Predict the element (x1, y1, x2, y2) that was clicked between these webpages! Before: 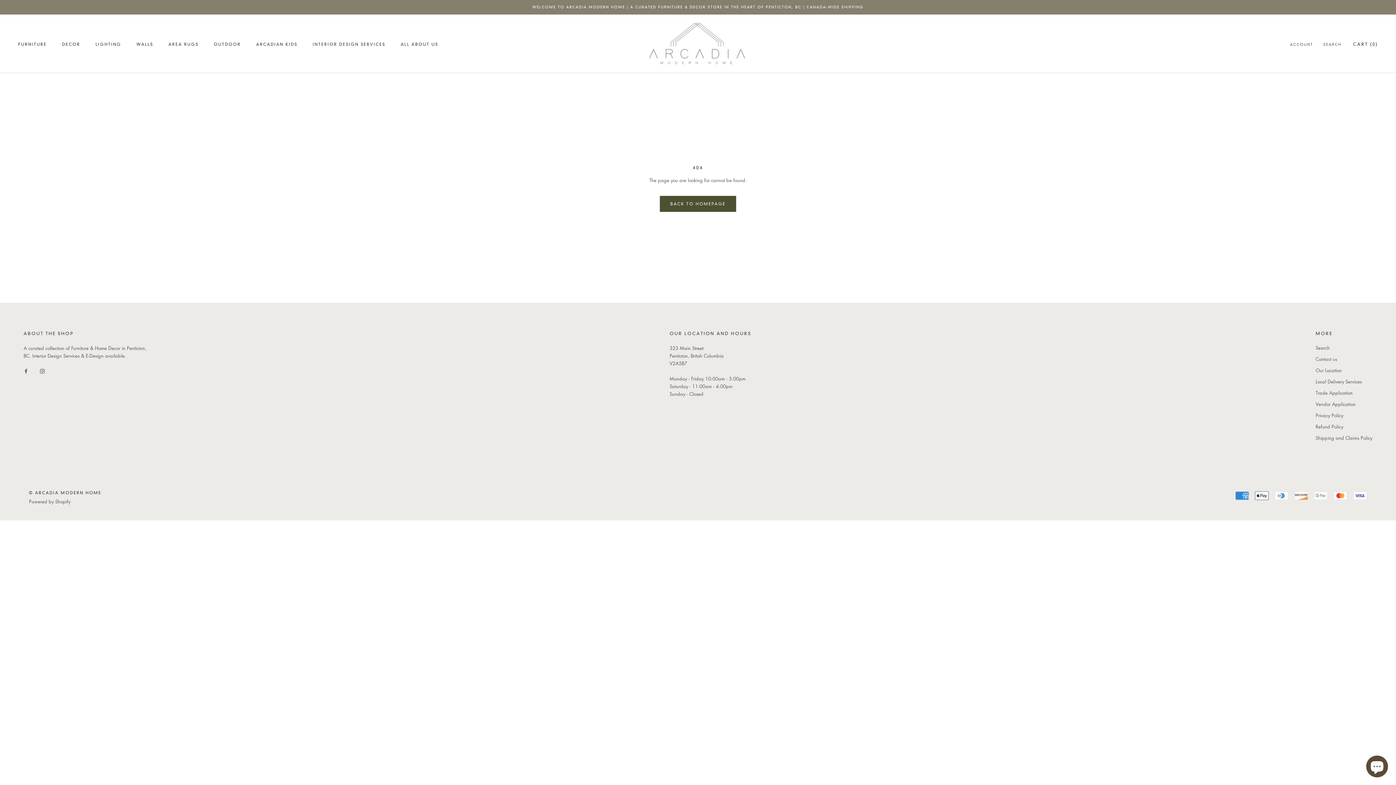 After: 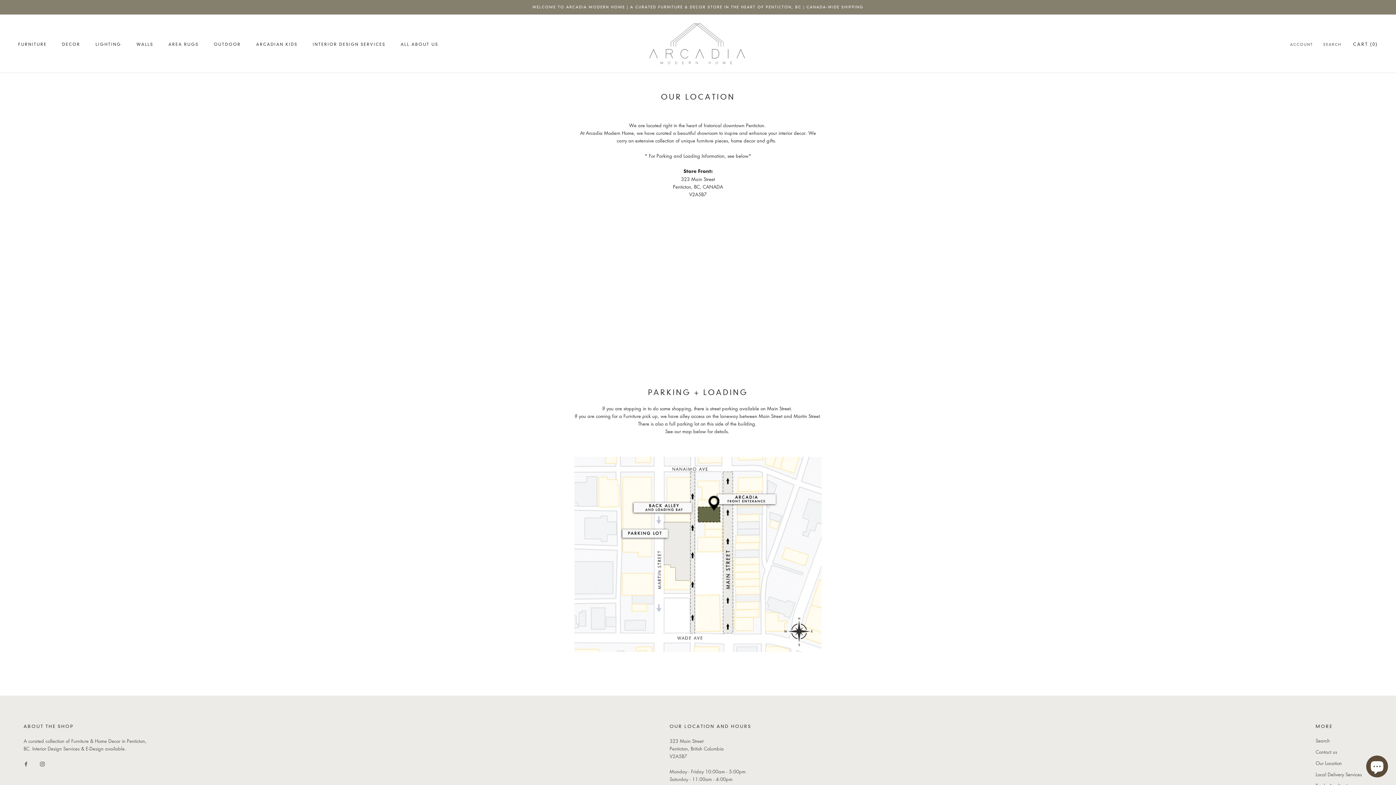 Action: bbox: (1316, 366, 1372, 373) label: Our Location